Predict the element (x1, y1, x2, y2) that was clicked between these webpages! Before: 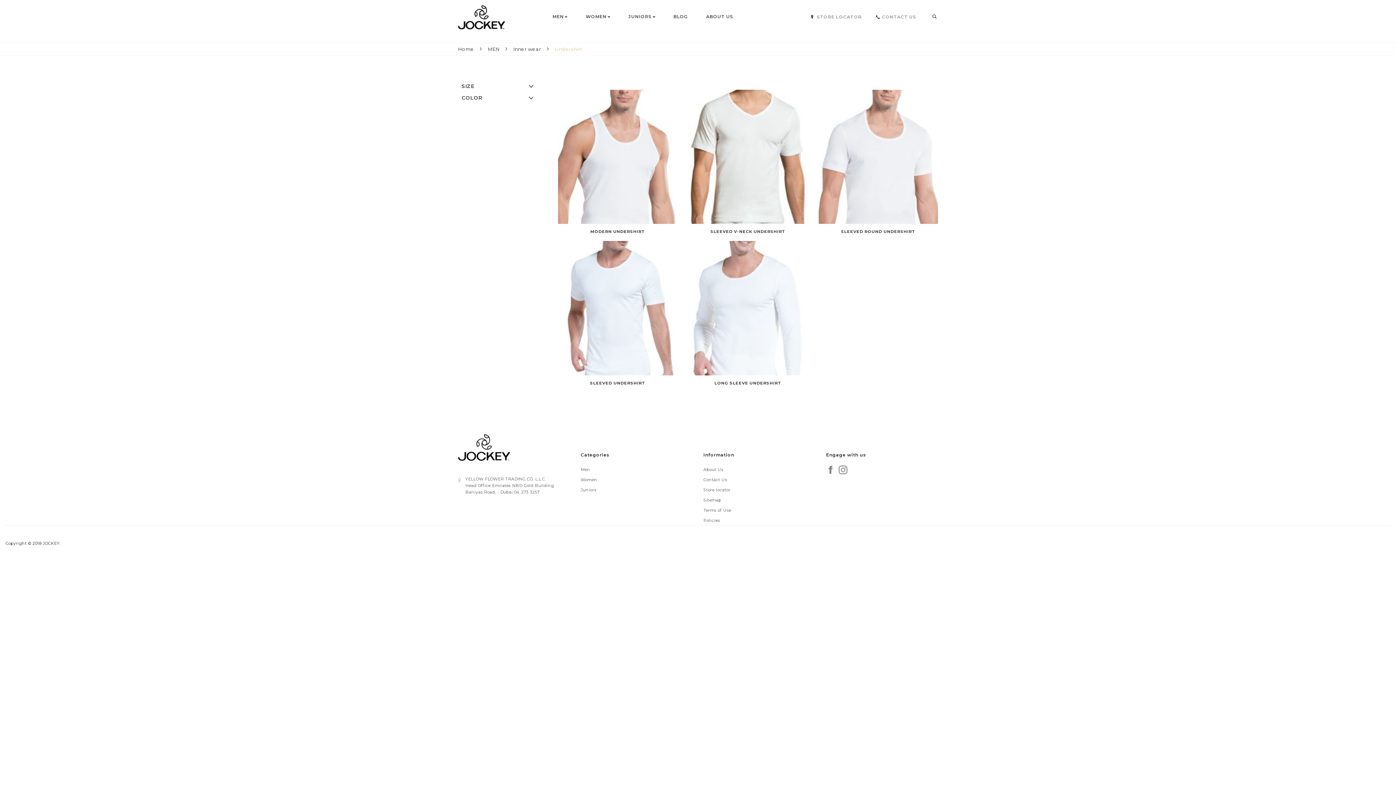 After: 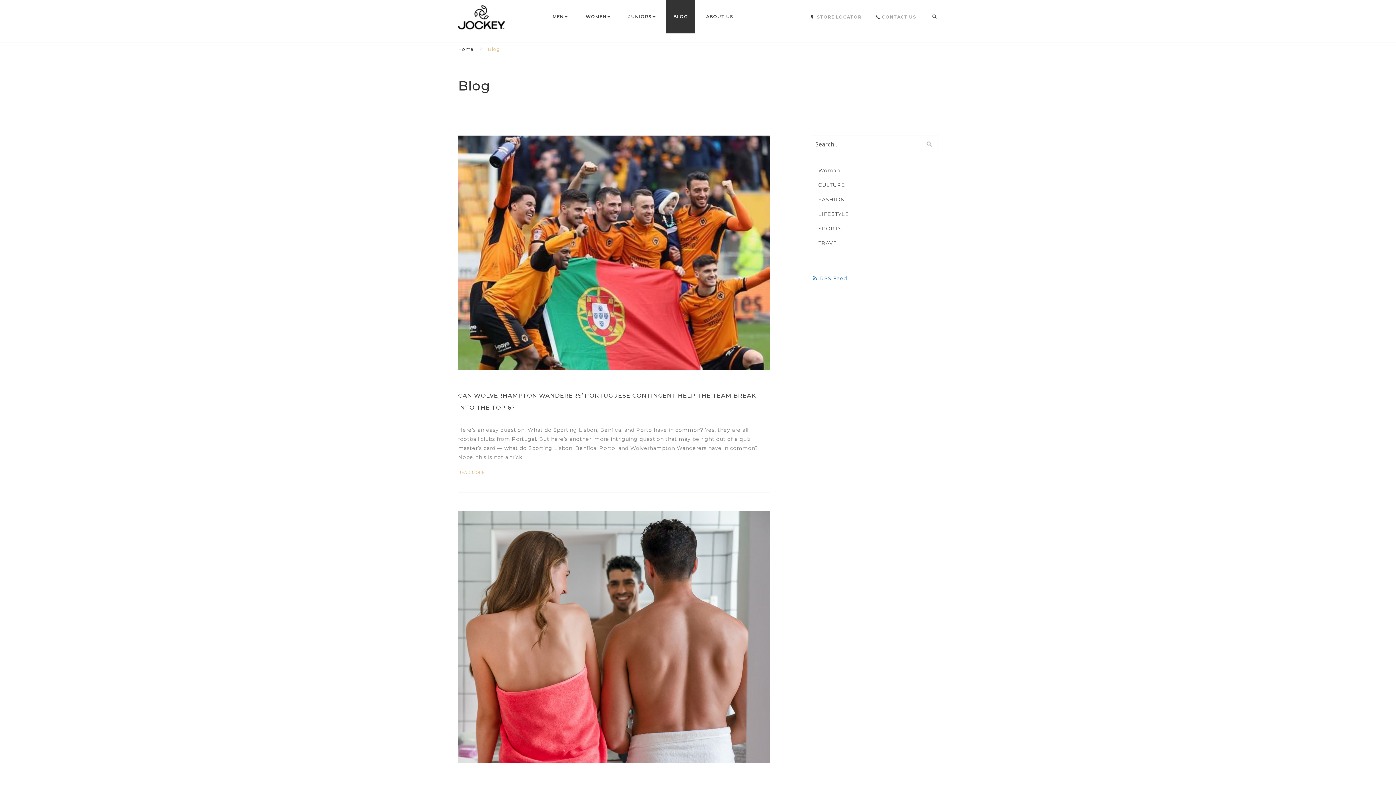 Action: bbox: (666, 0, 695, 33) label: BLOG